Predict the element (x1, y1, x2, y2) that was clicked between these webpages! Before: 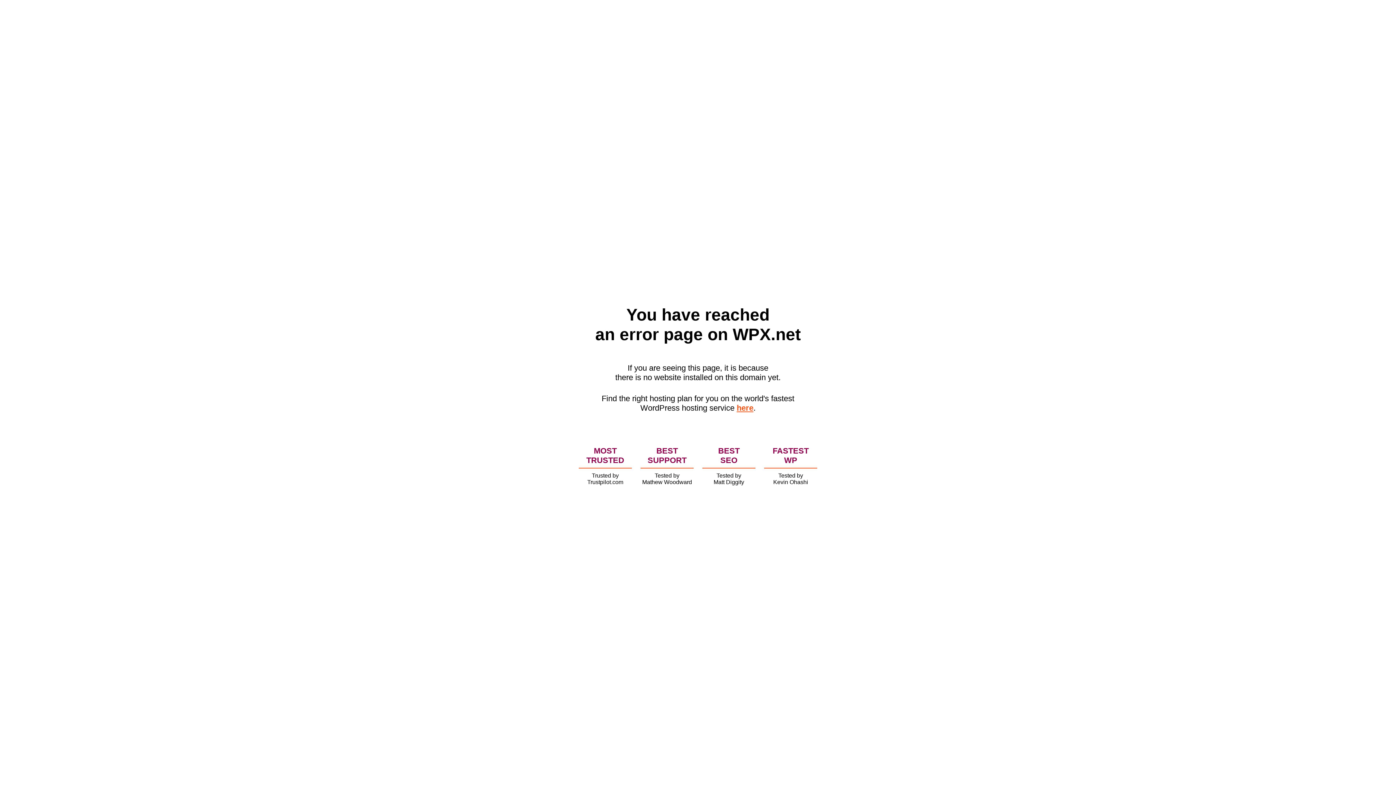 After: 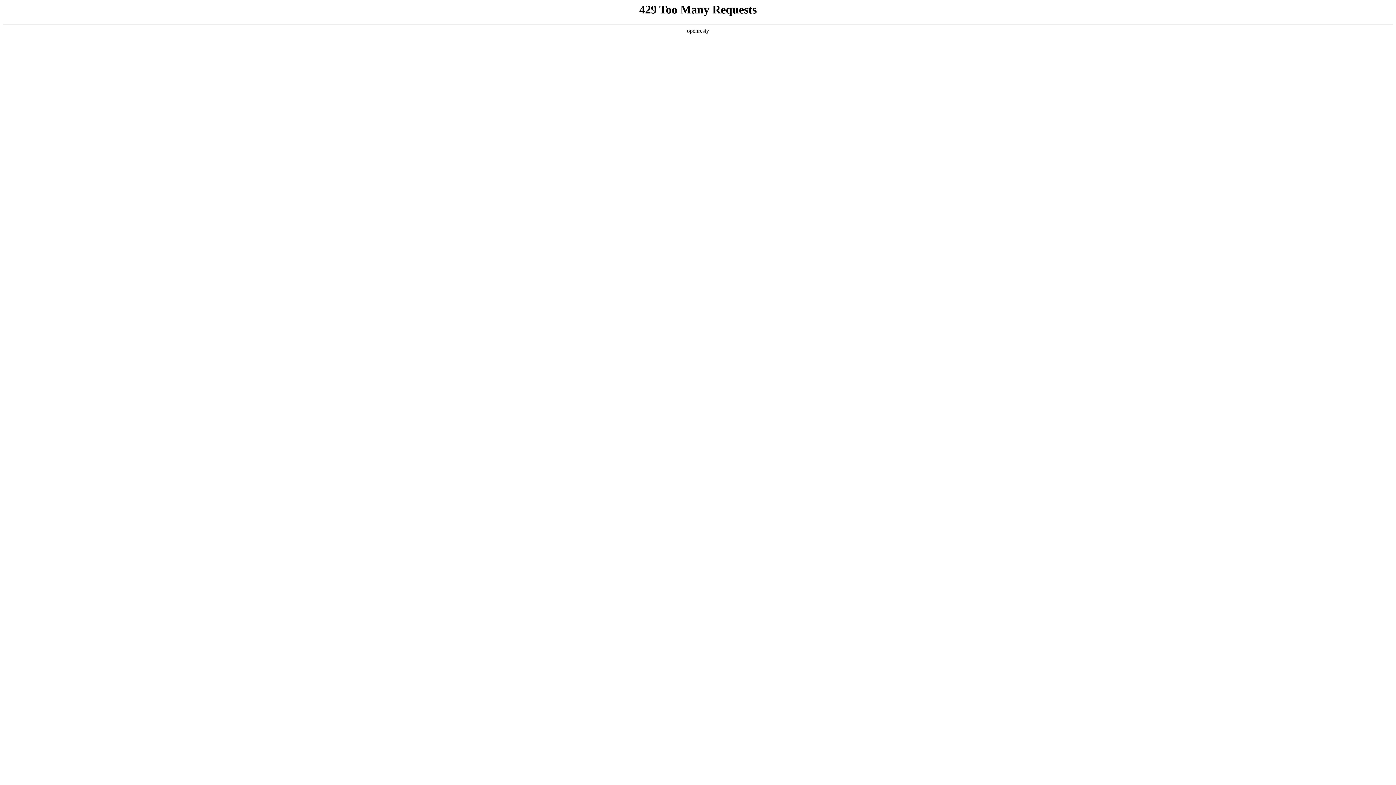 Action: label: here bbox: (736, 403, 753, 412)